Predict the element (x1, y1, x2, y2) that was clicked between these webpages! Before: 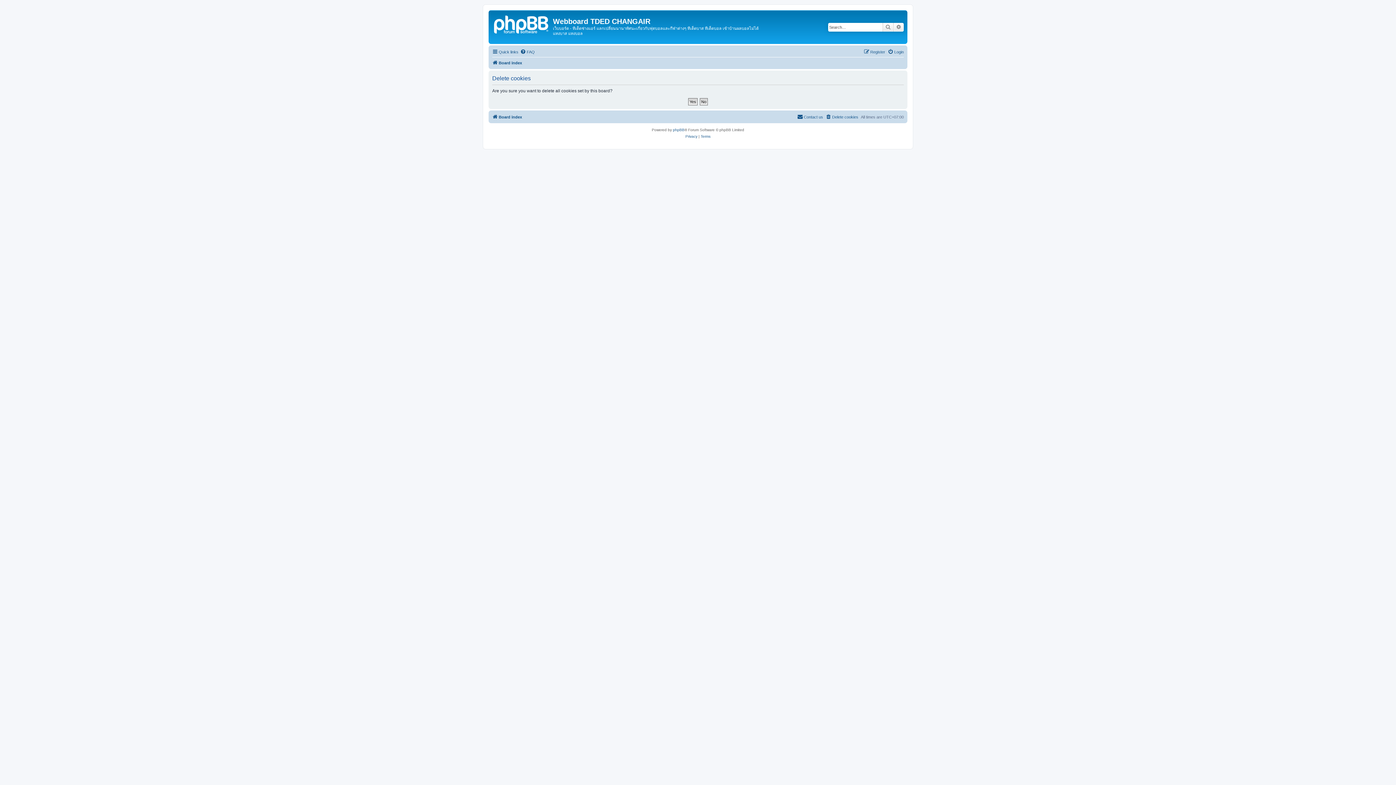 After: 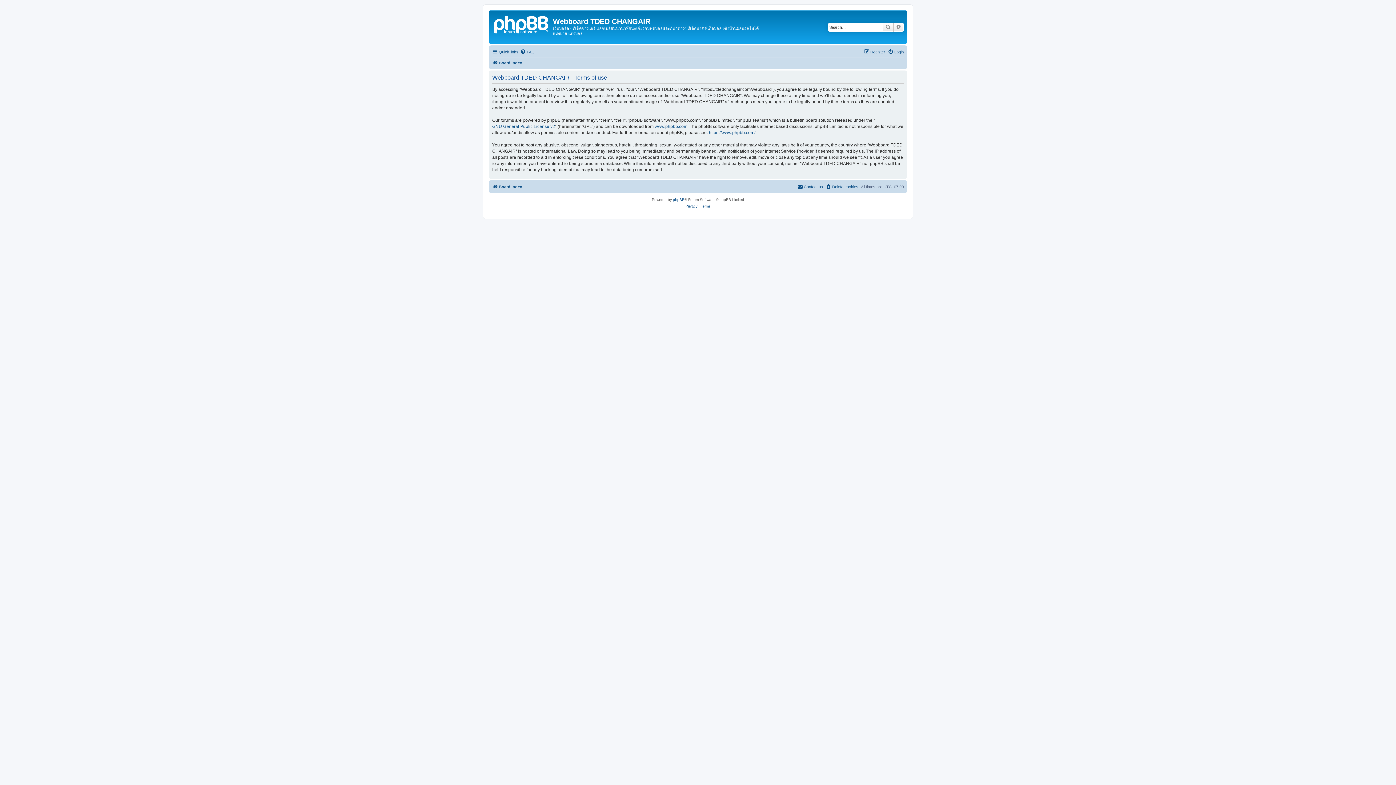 Action: label: Terms bbox: (700, 133, 710, 139)